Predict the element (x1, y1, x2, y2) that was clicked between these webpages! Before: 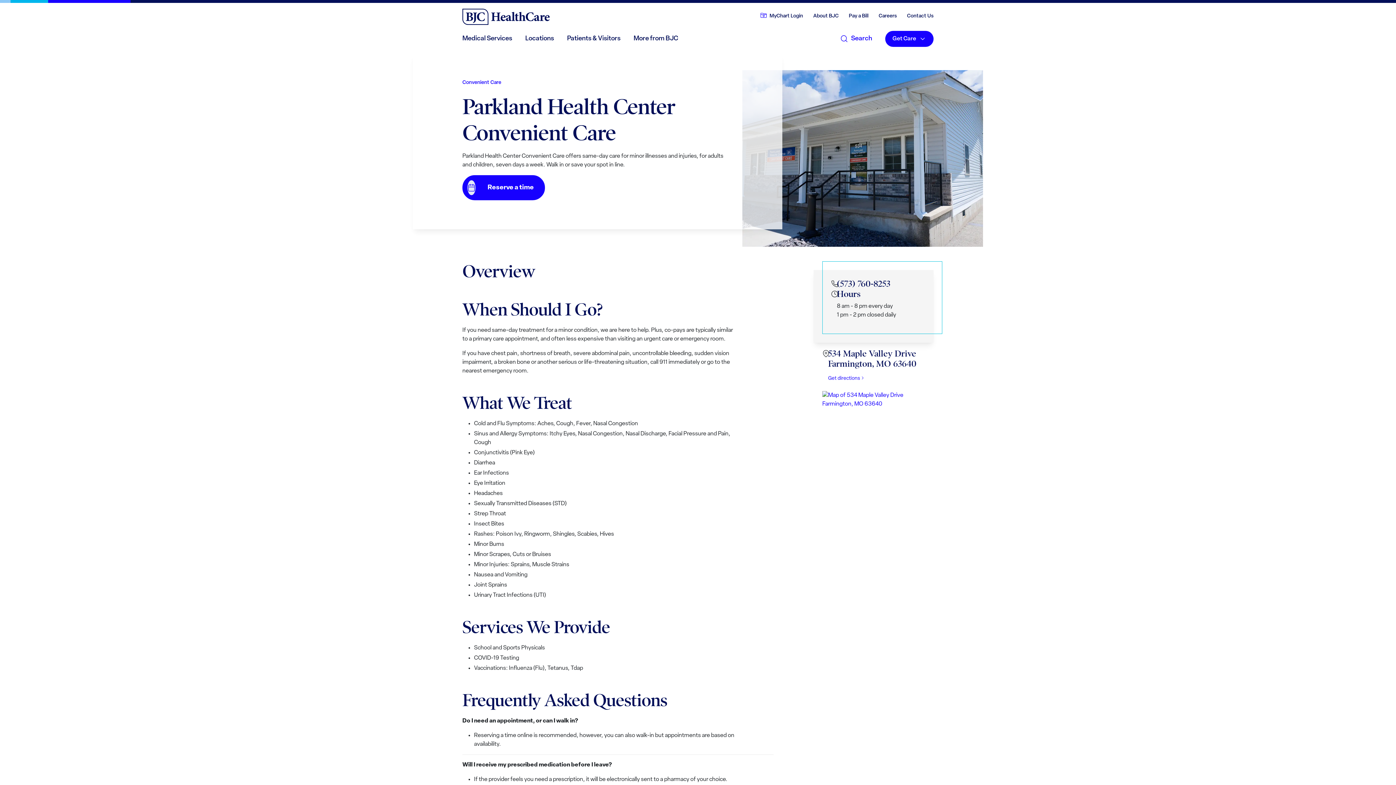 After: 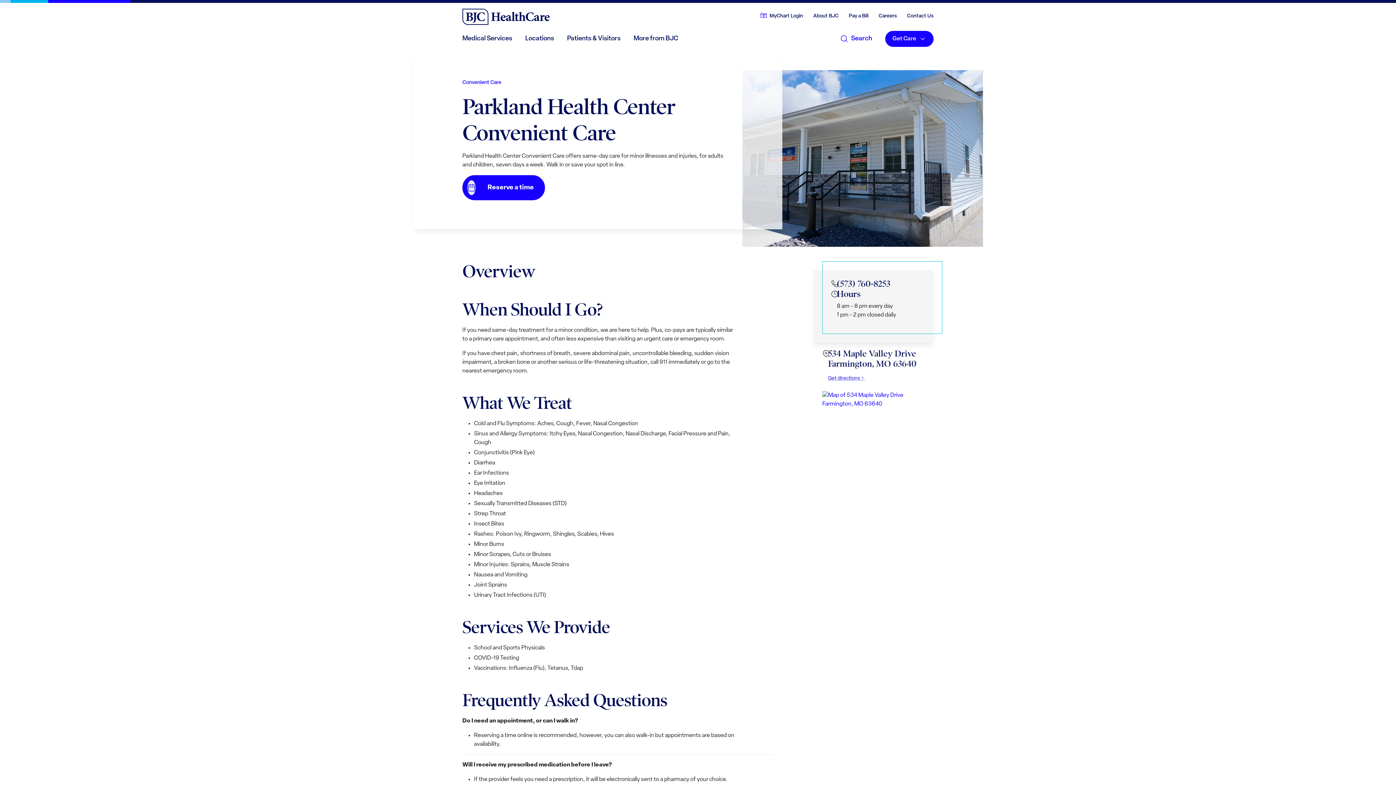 Action: bbox: (828, 376, 865, 381) label: Get directions